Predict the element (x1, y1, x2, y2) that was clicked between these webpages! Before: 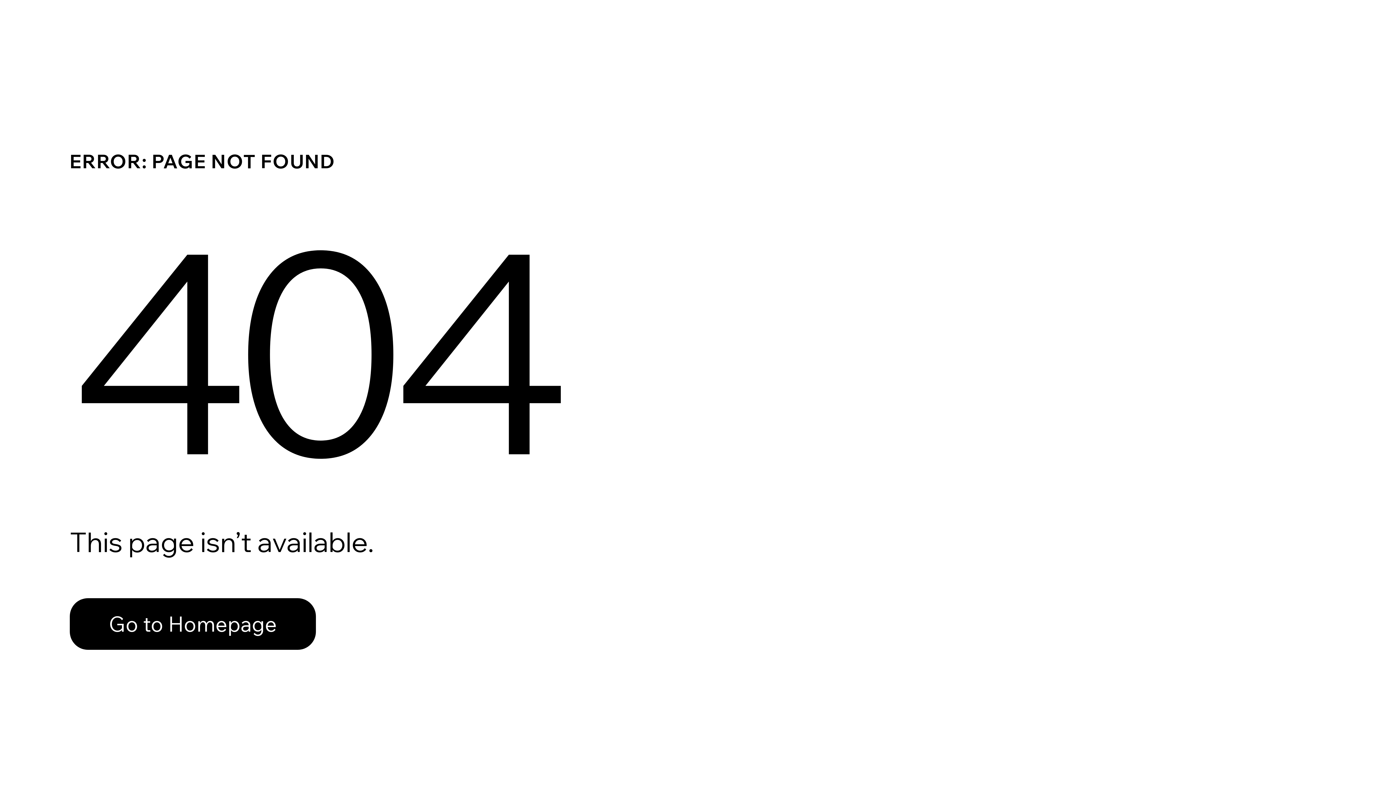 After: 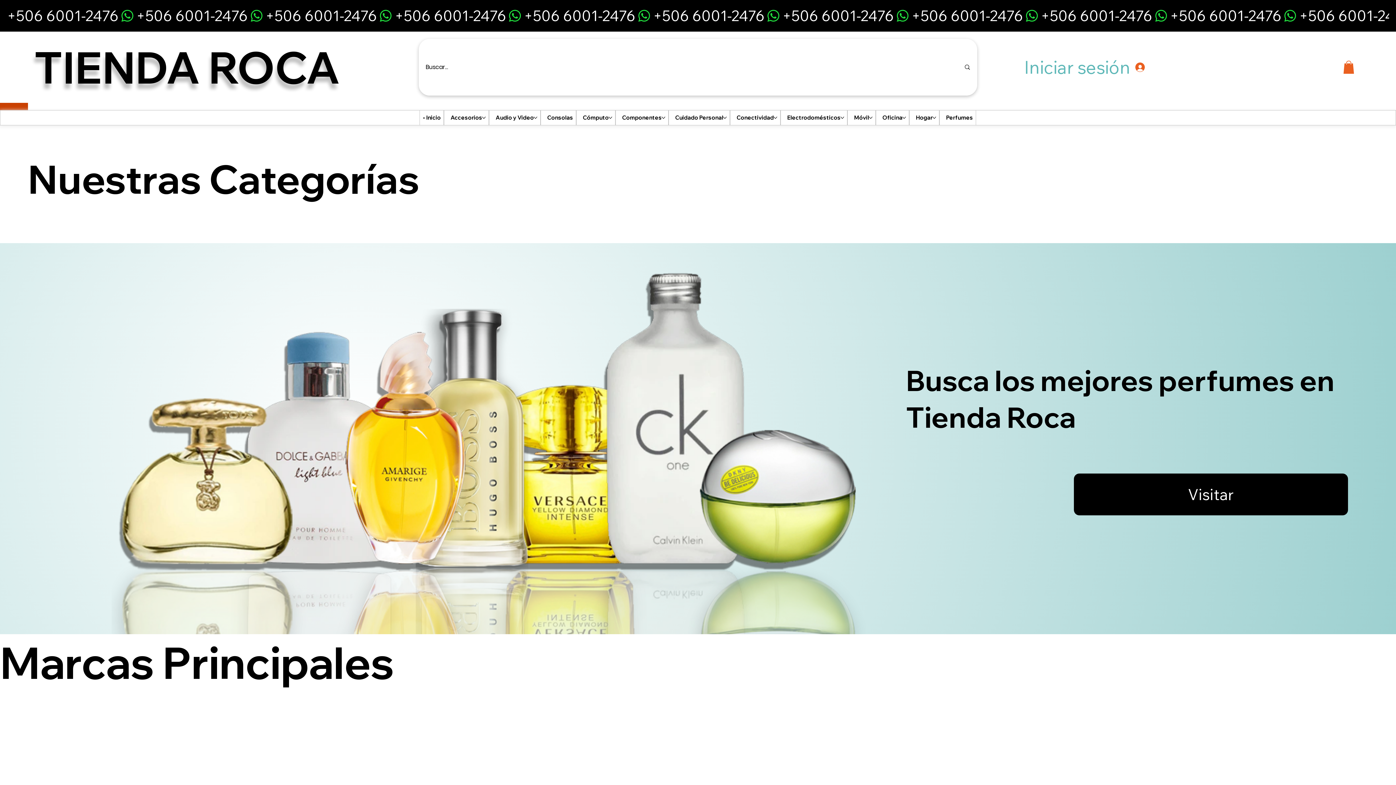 Action: bbox: (69, 582, 768, 659) label: Go to Homepage